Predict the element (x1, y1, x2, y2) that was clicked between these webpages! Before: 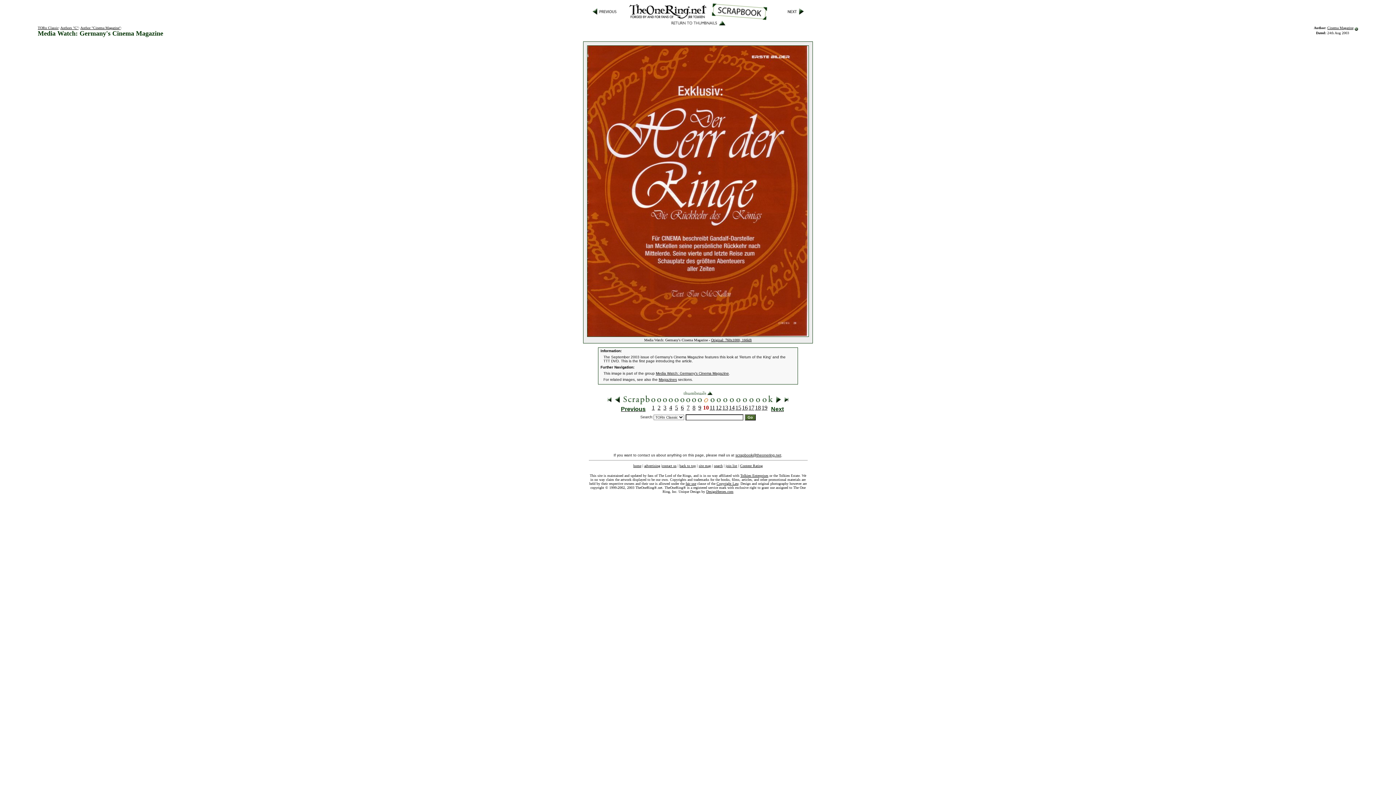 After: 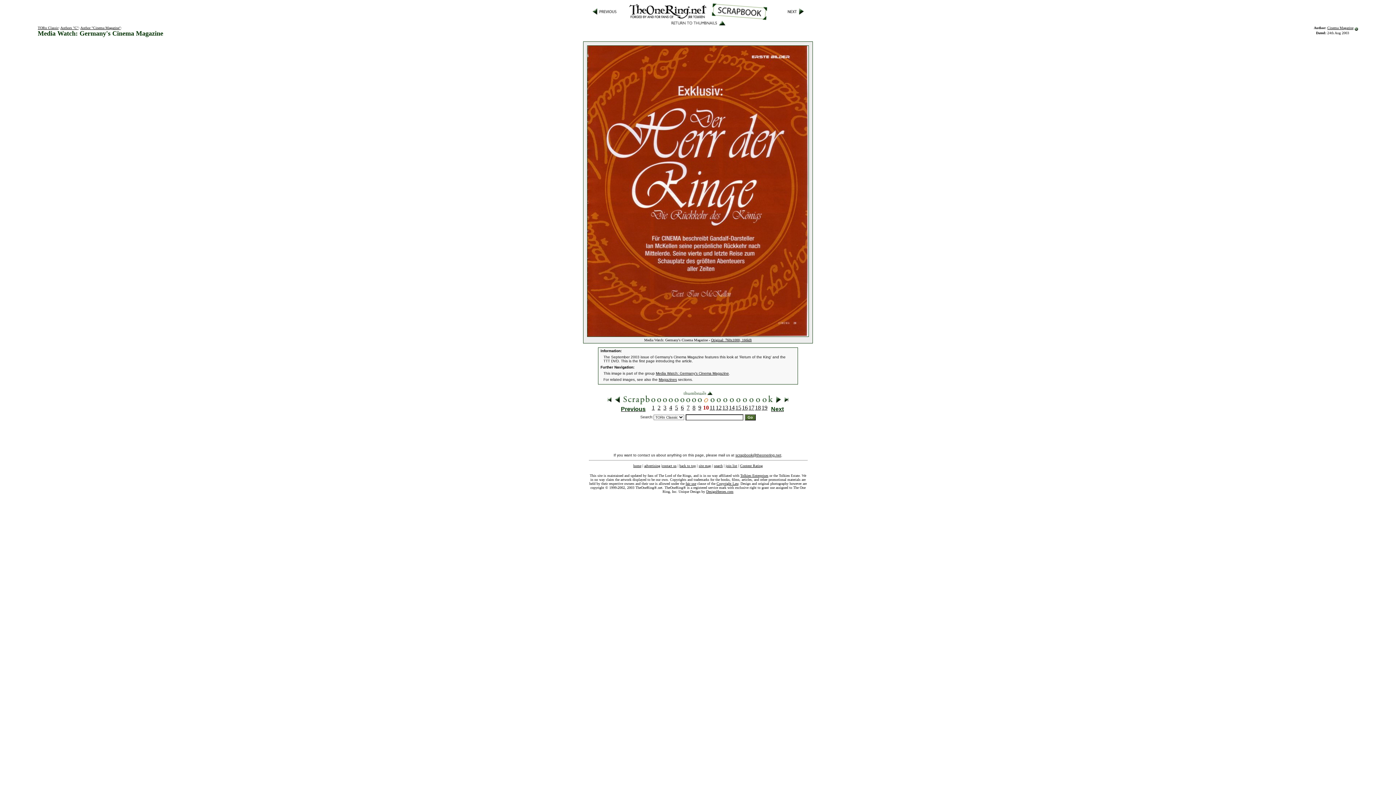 Action: label: Content Rating bbox: (740, 464, 762, 468)